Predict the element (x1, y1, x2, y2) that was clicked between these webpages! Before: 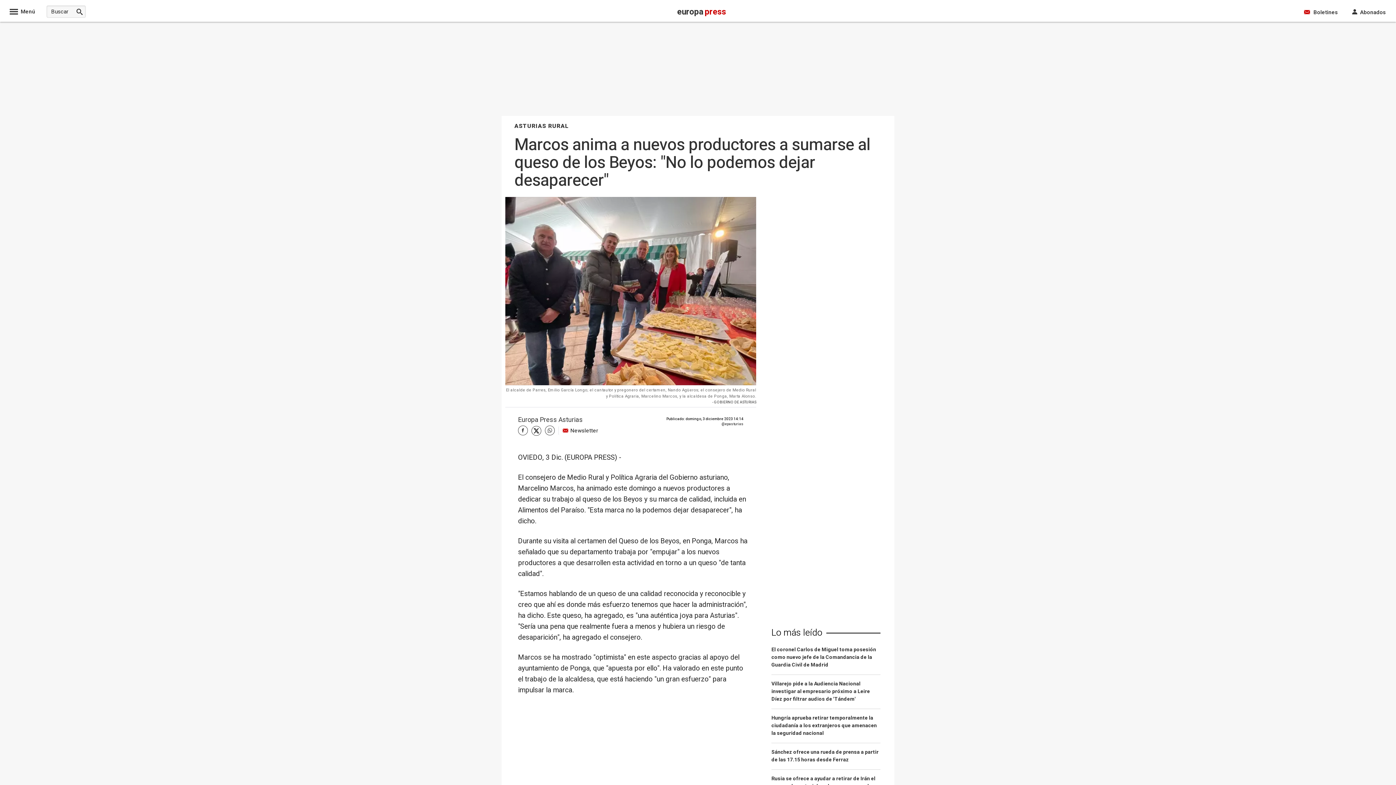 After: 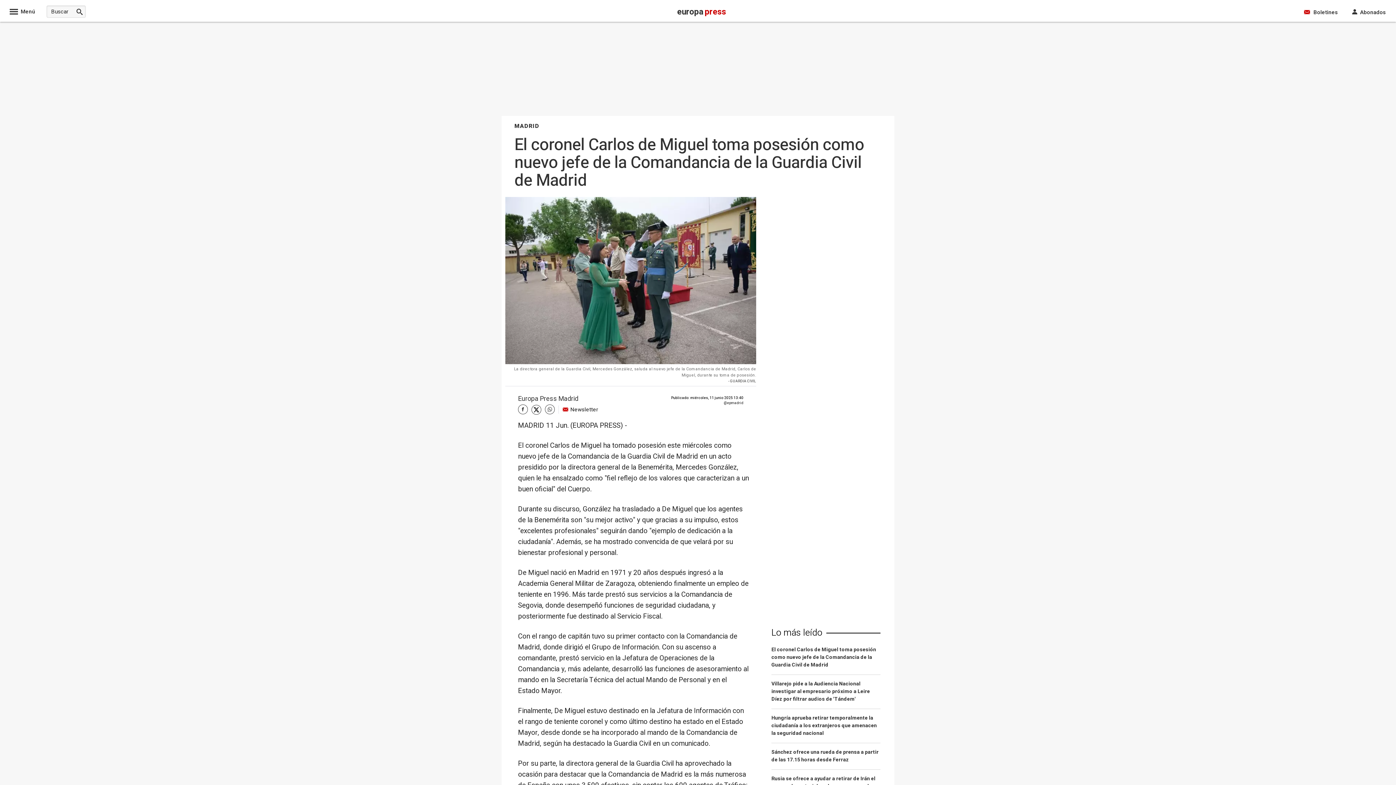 Action: bbox: (771, 646, 880, 675) label: El coronel Carlos de Miguel toma posesión como nuevo jefe de la Comandancia de la Guardia Civil de Madrid